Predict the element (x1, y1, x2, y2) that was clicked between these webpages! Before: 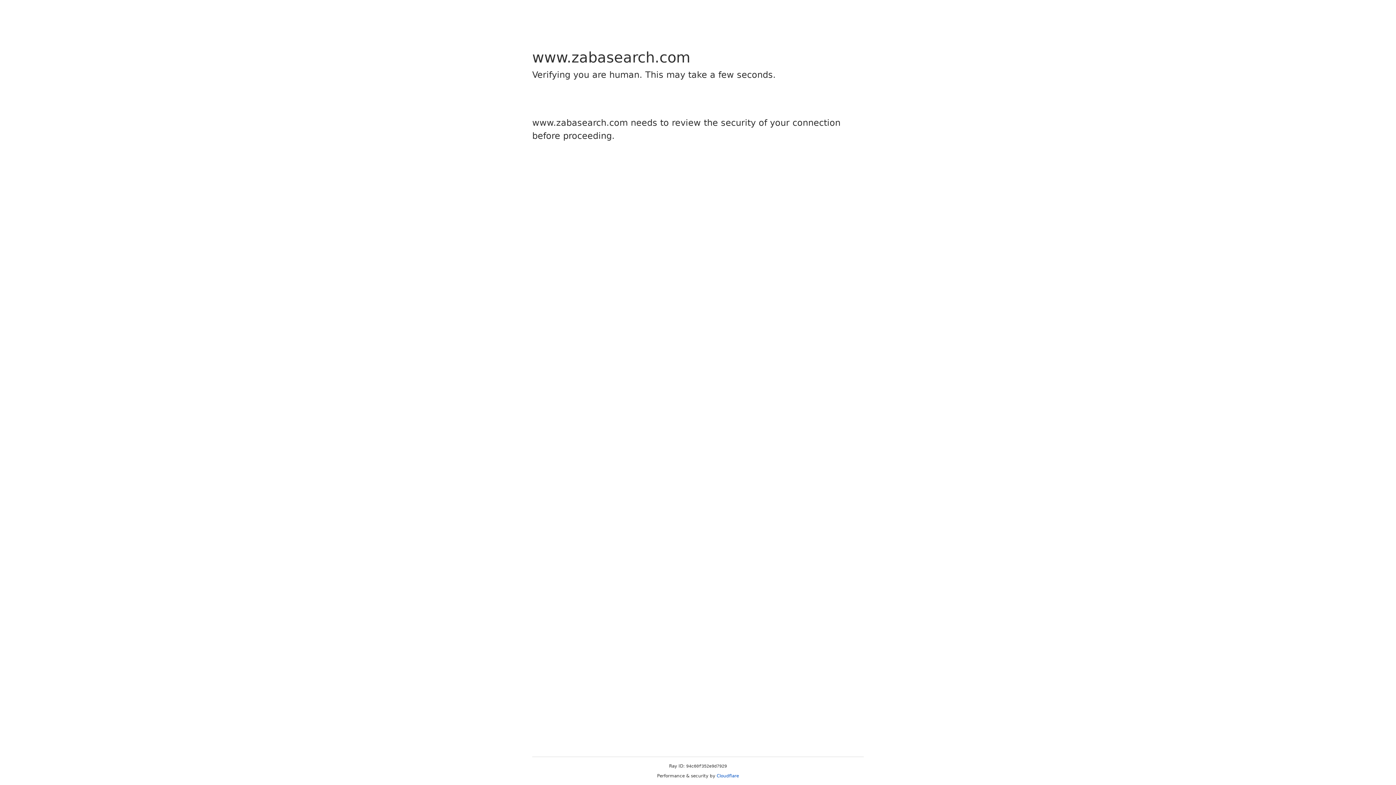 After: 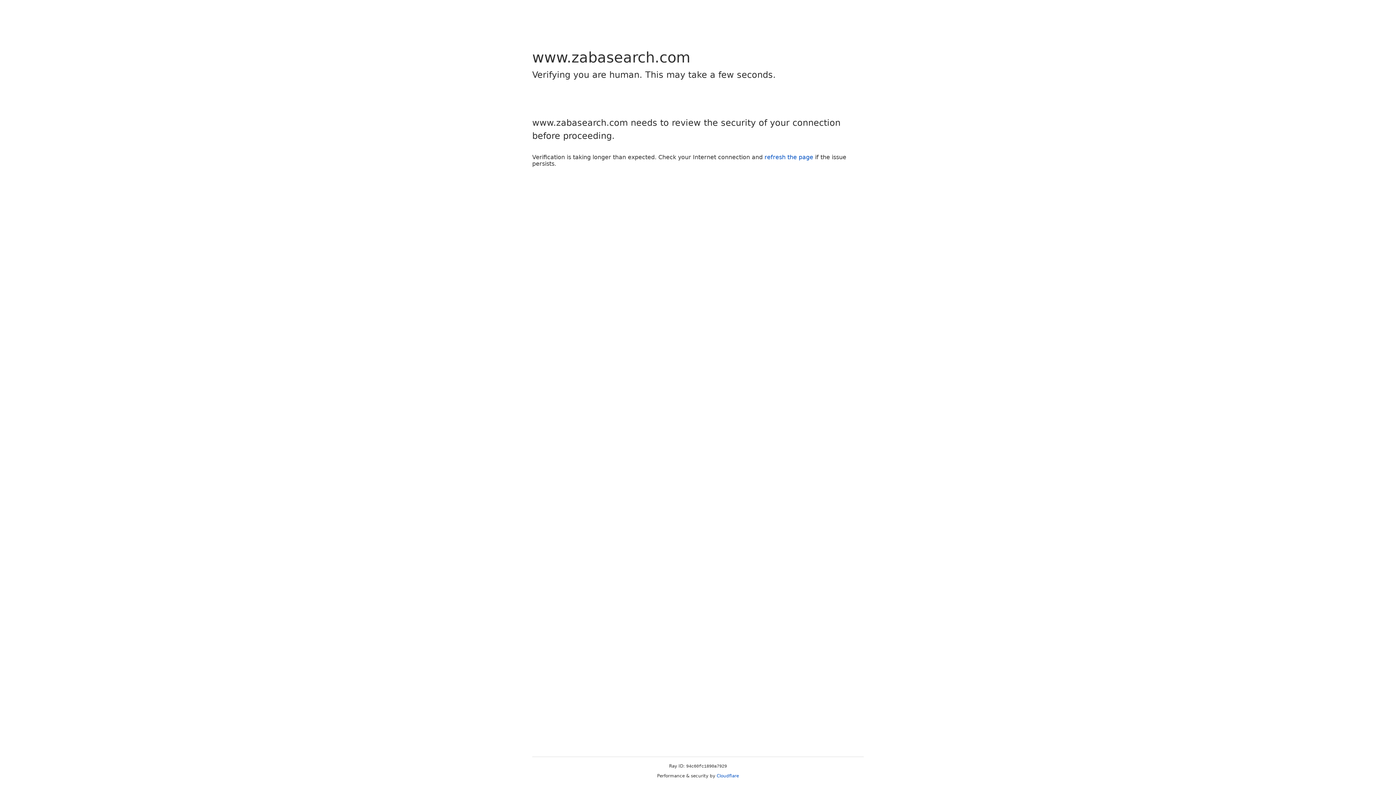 Action: bbox: (716, 773, 739, 778) label: Cloudflare